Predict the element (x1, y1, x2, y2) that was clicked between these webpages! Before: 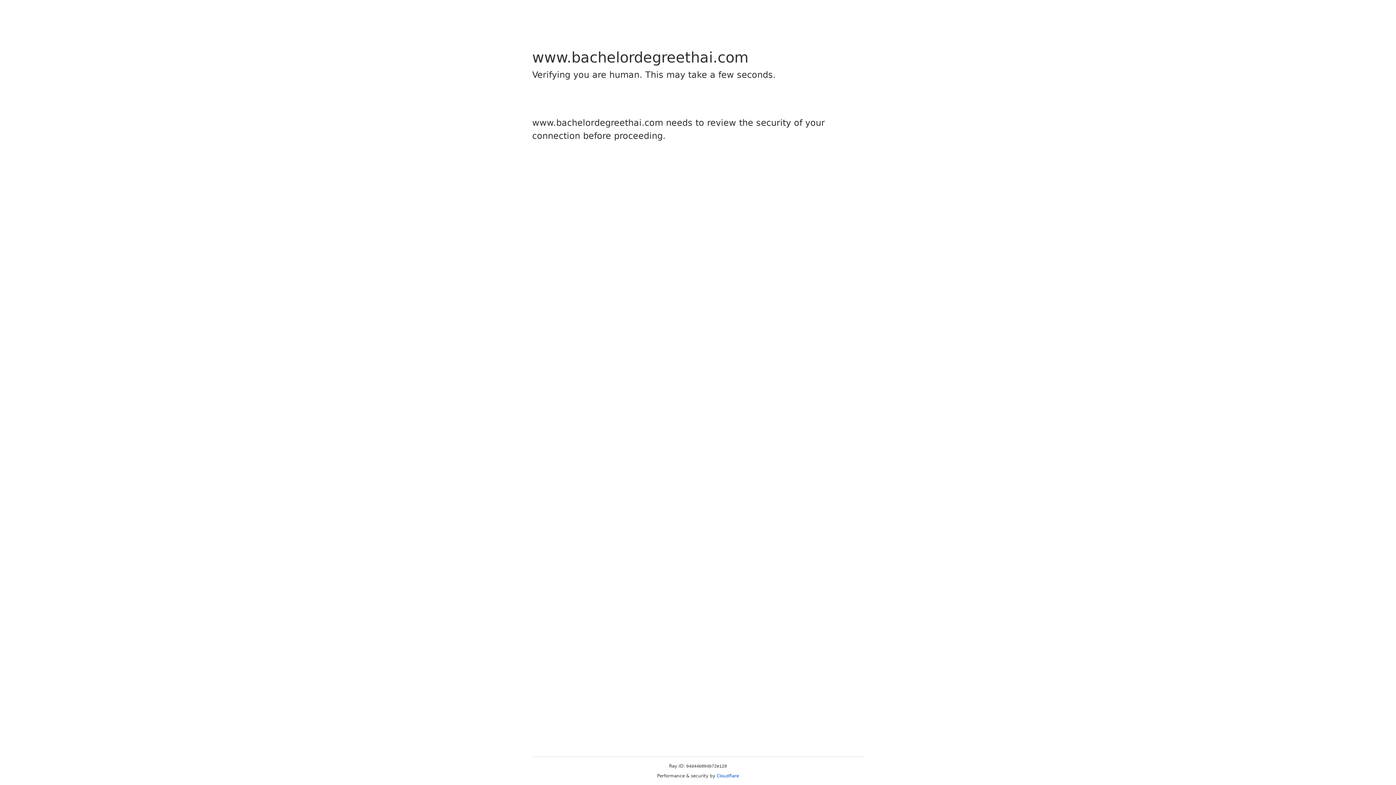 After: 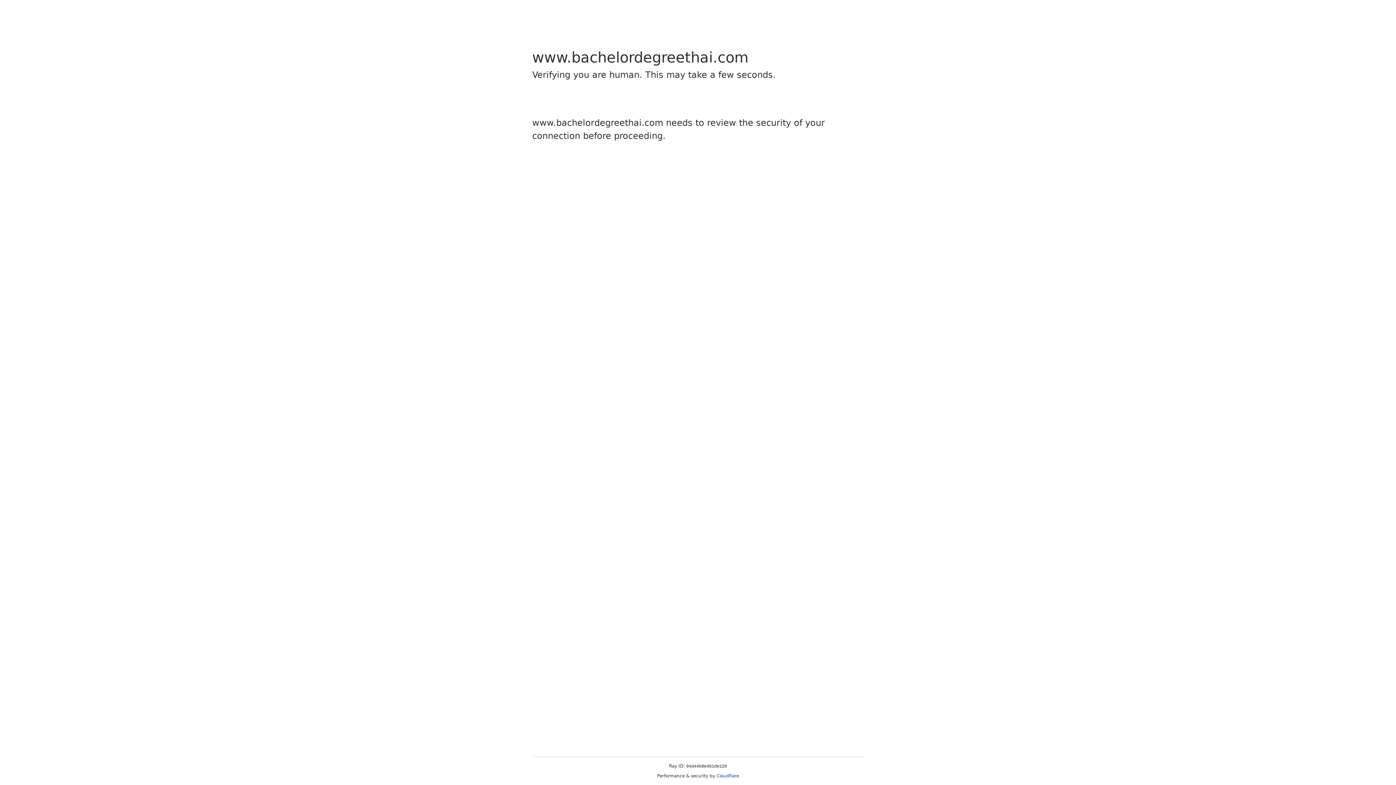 Action: label: Cloudflare bbox: (716, 773, 739, 778)